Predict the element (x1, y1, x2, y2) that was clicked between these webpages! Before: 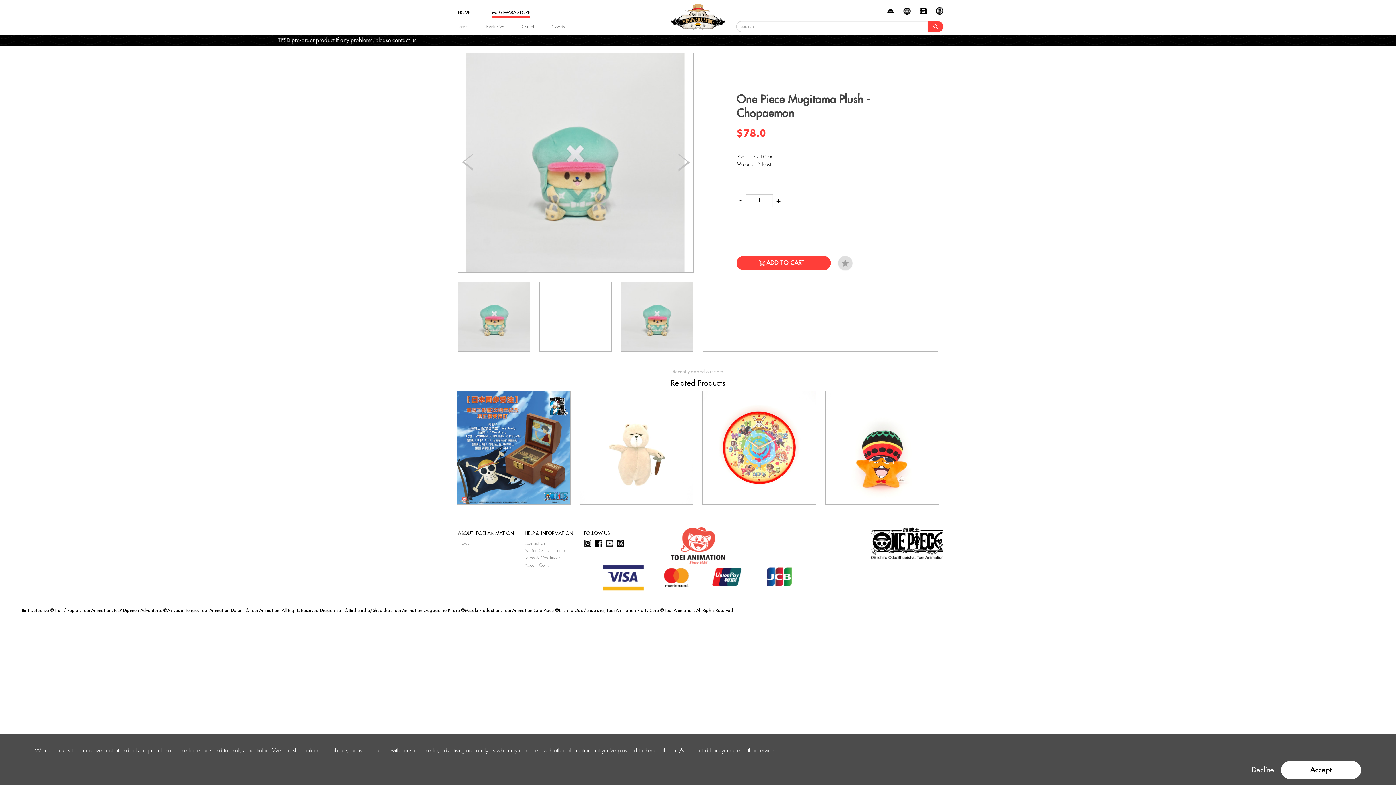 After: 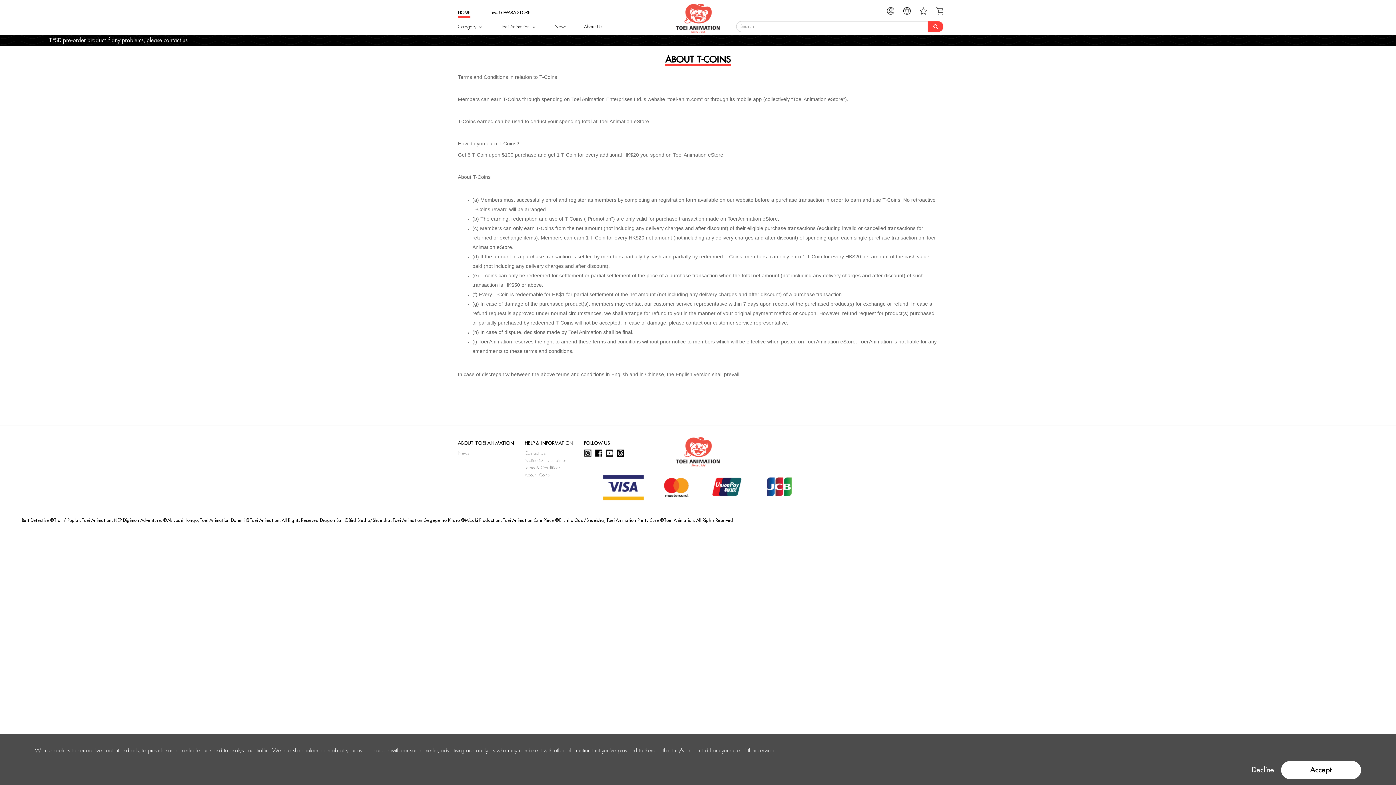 Action: label: About T-Coins bbox: (524, 562, 550, 568)